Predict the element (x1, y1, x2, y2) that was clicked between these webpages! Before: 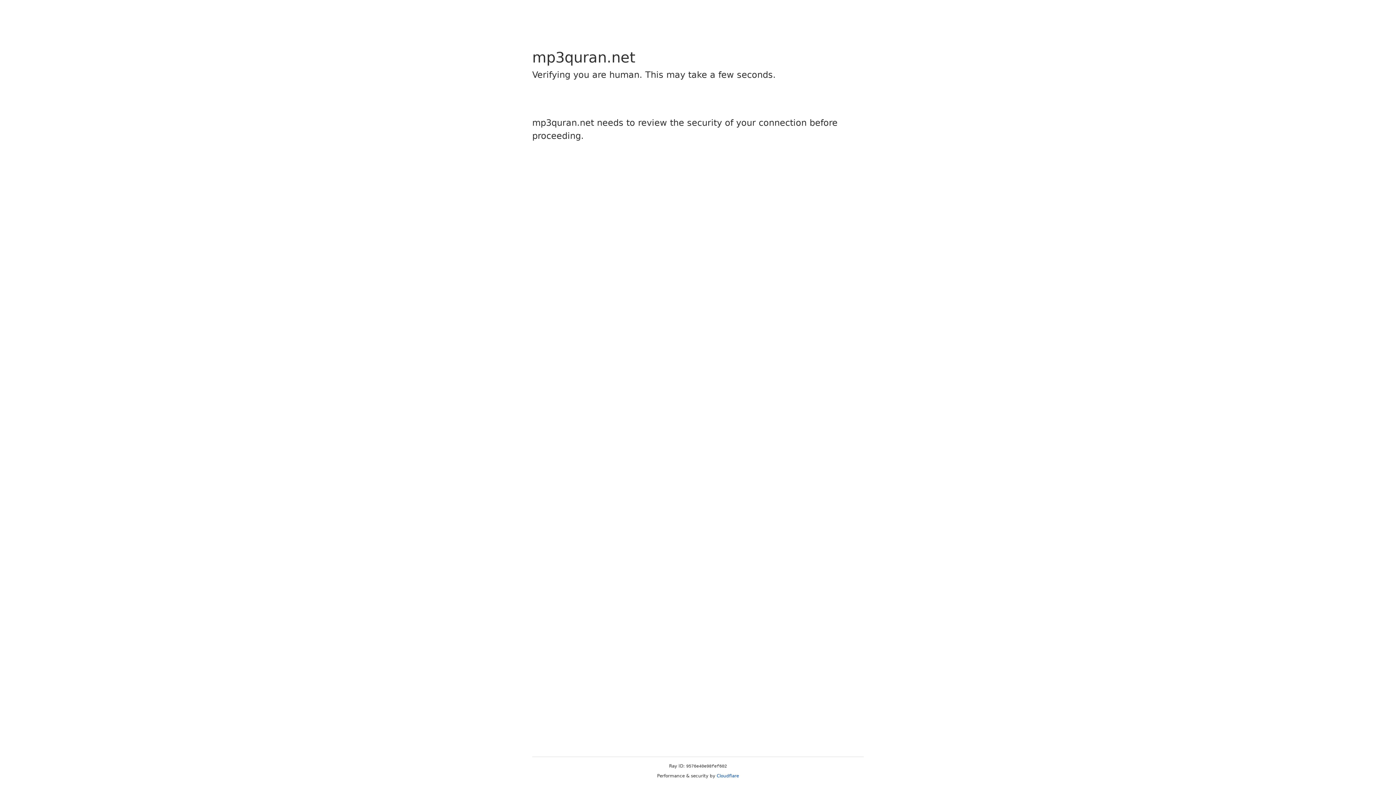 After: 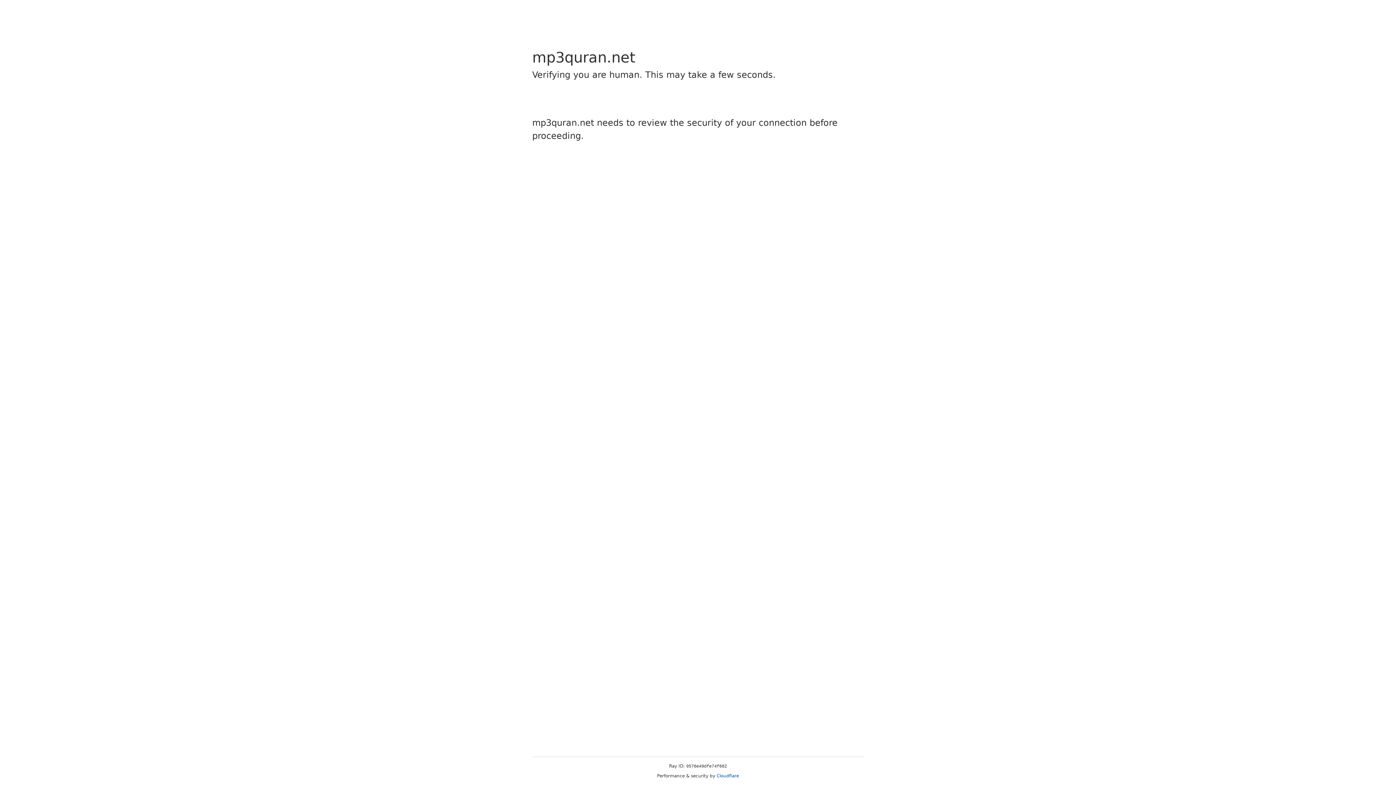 Action: bbox: (716, 773, 739, 778) label: Cloudflare